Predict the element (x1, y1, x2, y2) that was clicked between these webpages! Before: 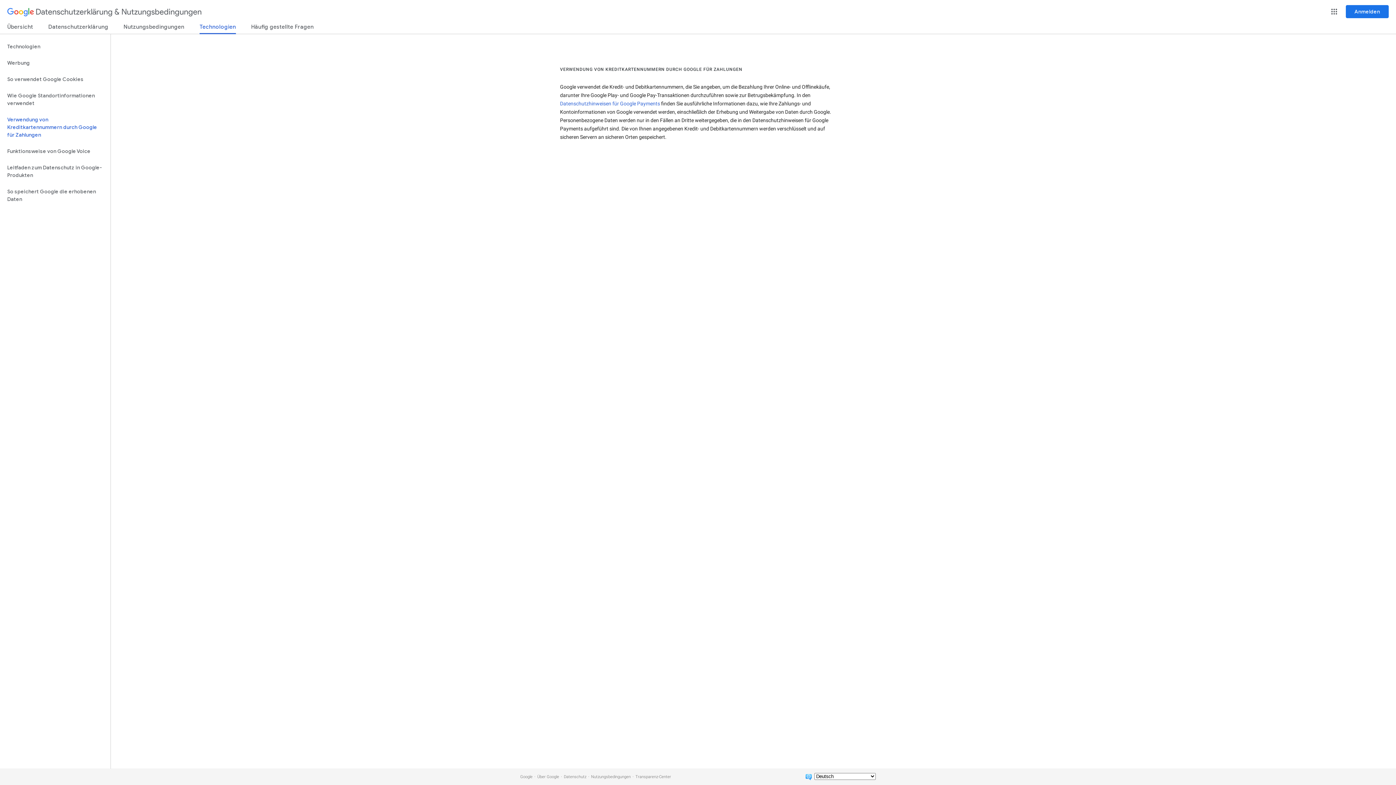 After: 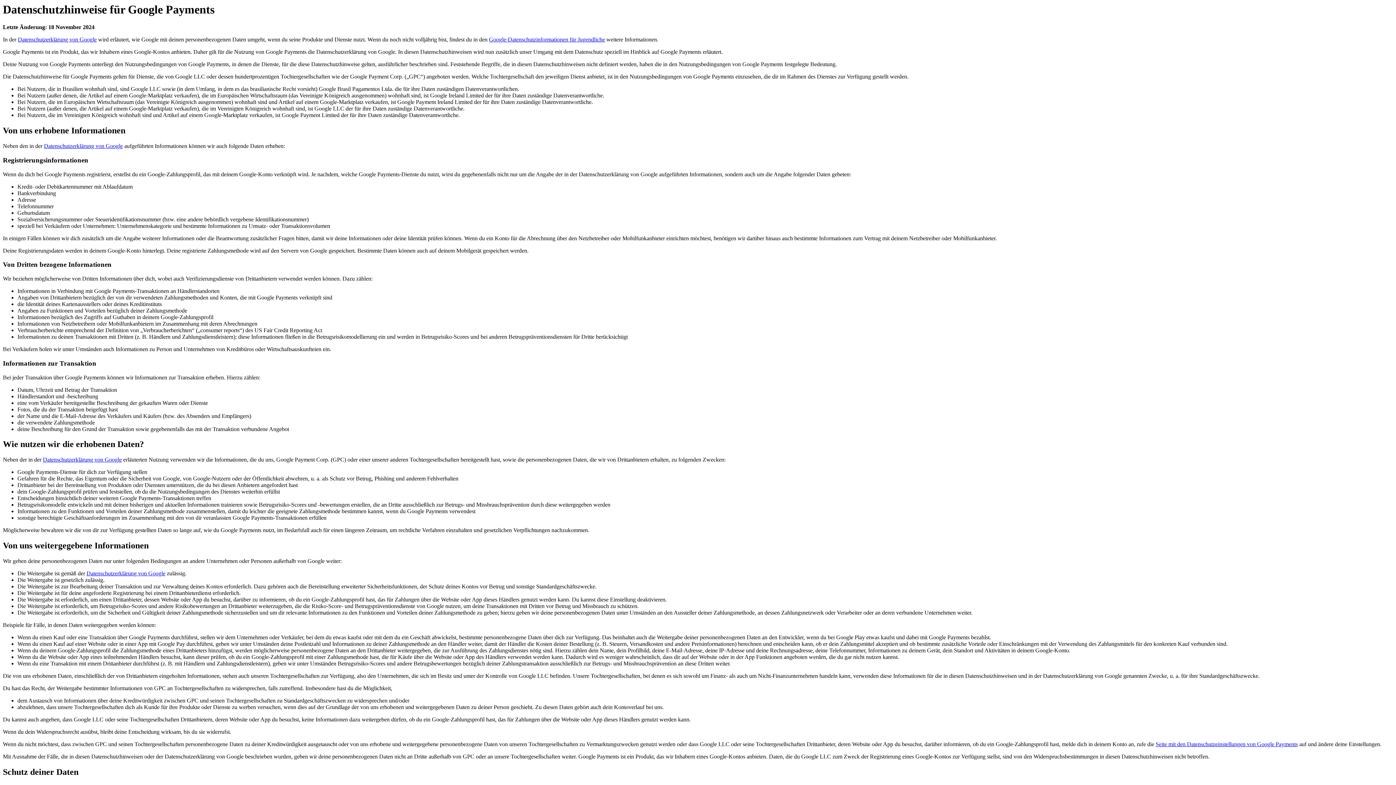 Action: bbox: (560, 100, 660, 106) label: Datenschutzhinweisen für Google Payments